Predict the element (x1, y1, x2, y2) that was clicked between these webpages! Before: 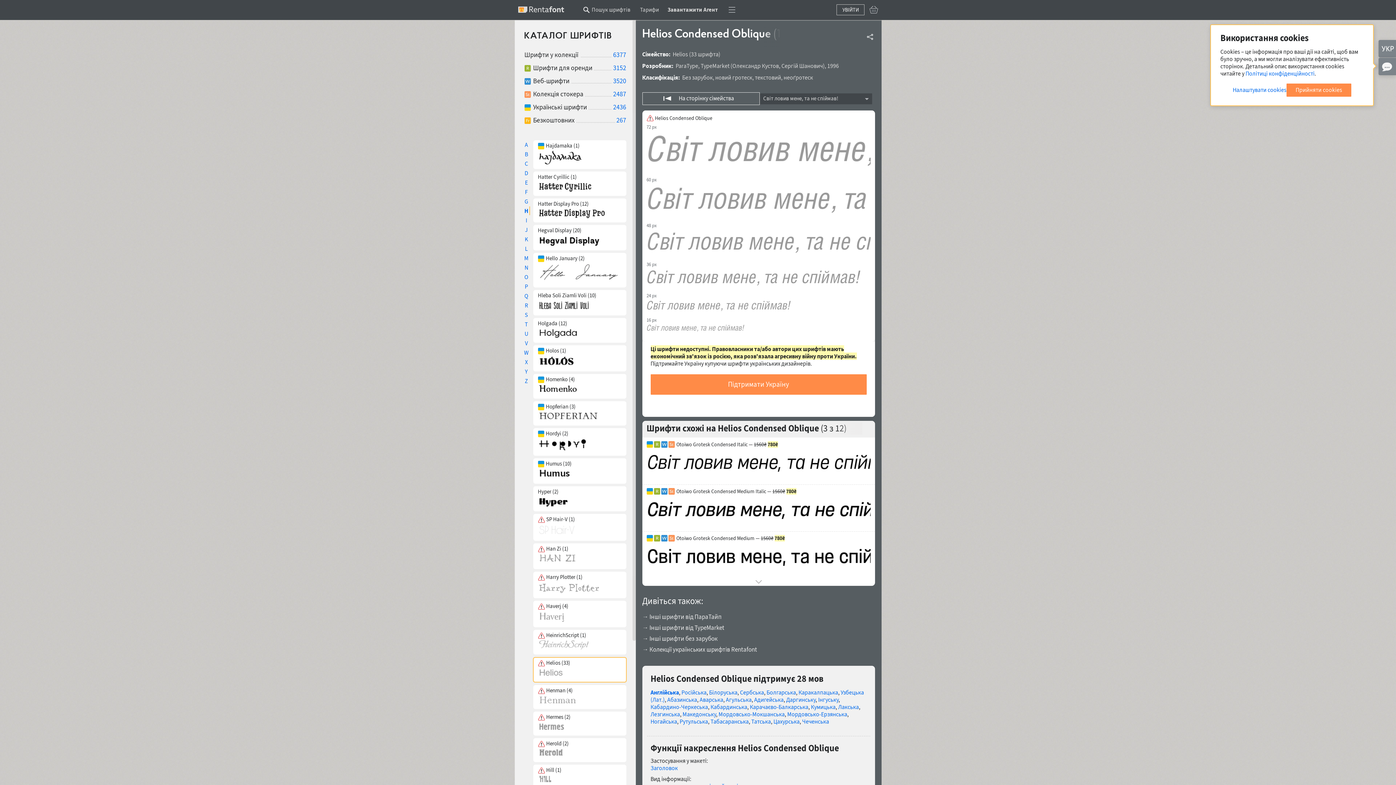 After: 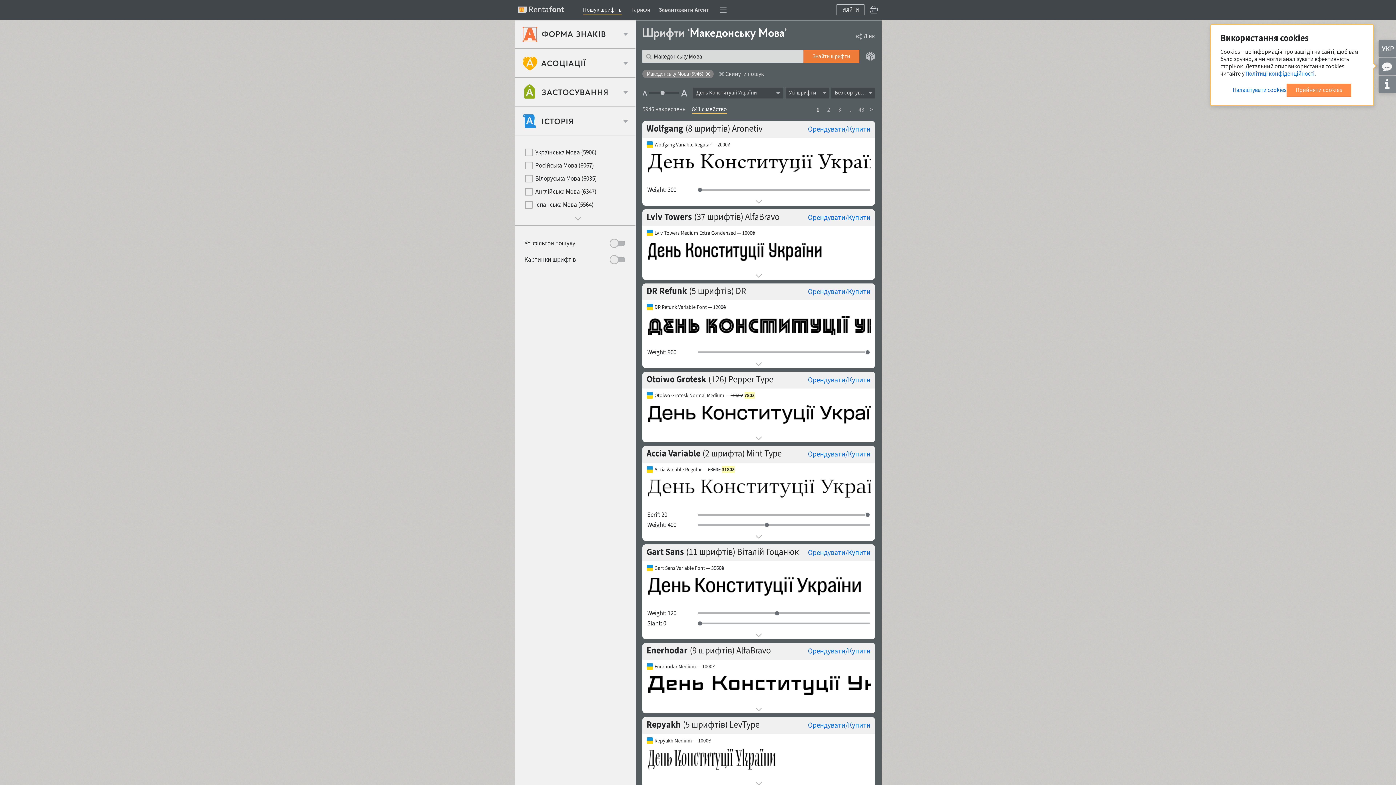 Action: label: Македонську bbox: (682, 710, 716, 718)